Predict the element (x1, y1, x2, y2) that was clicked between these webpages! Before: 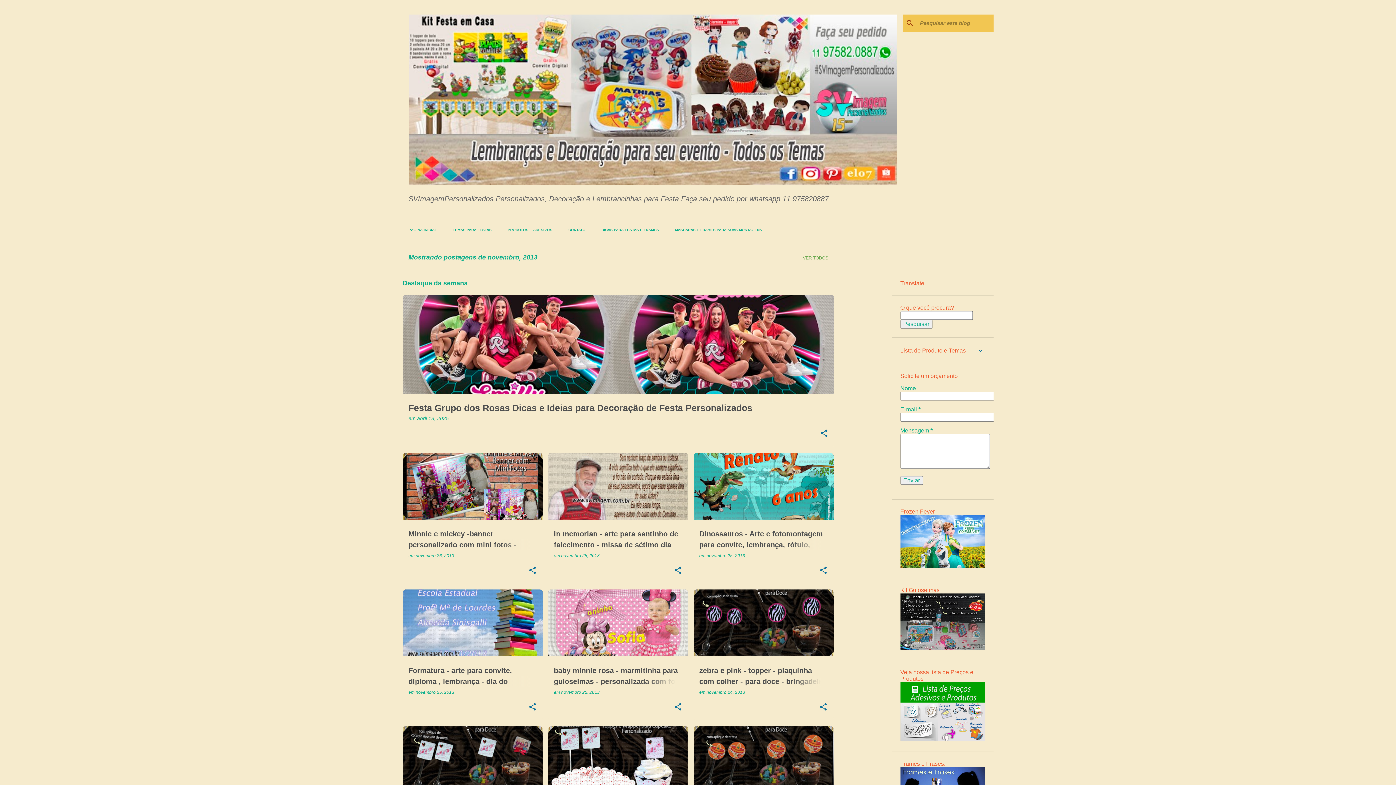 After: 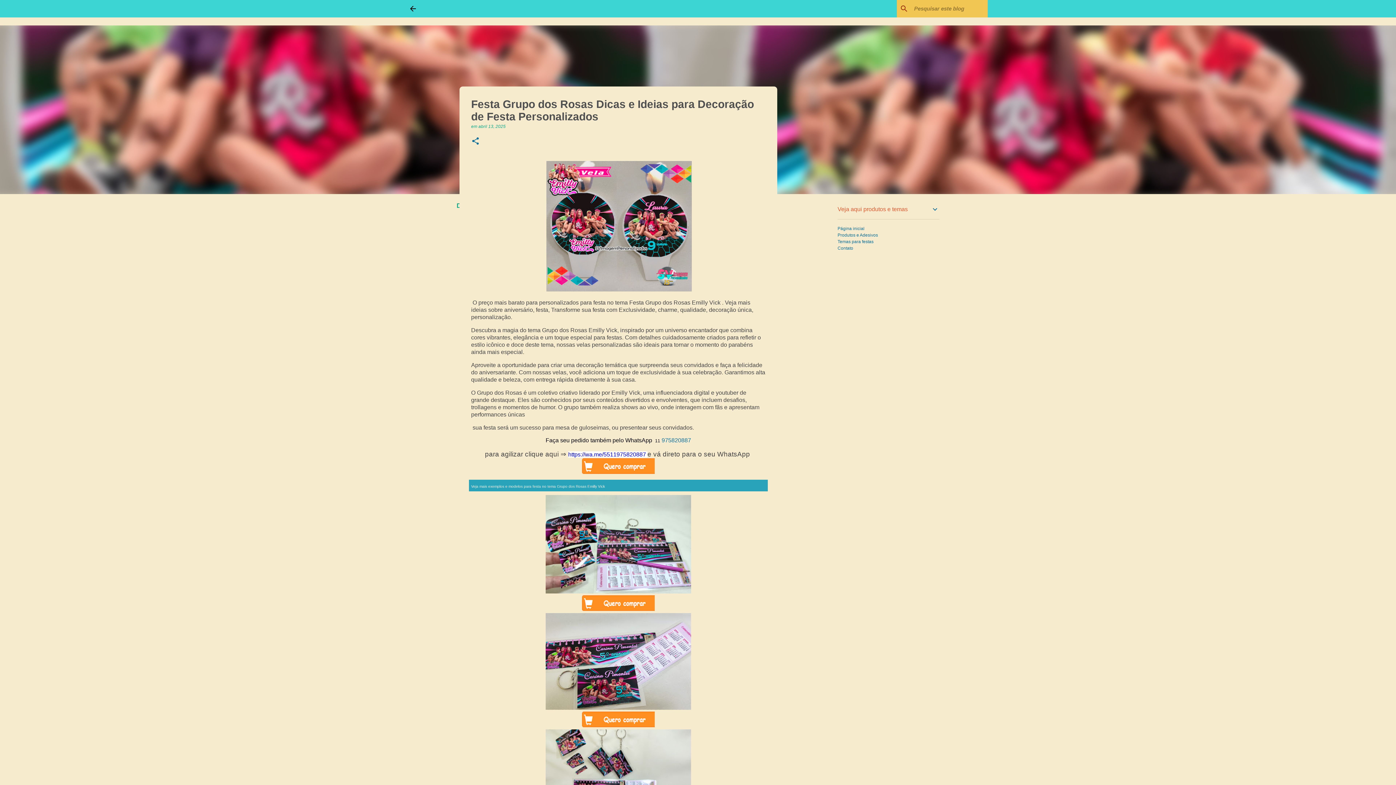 Action: label: abril 13, 2025 bbox: (417, 415, 448, 421)